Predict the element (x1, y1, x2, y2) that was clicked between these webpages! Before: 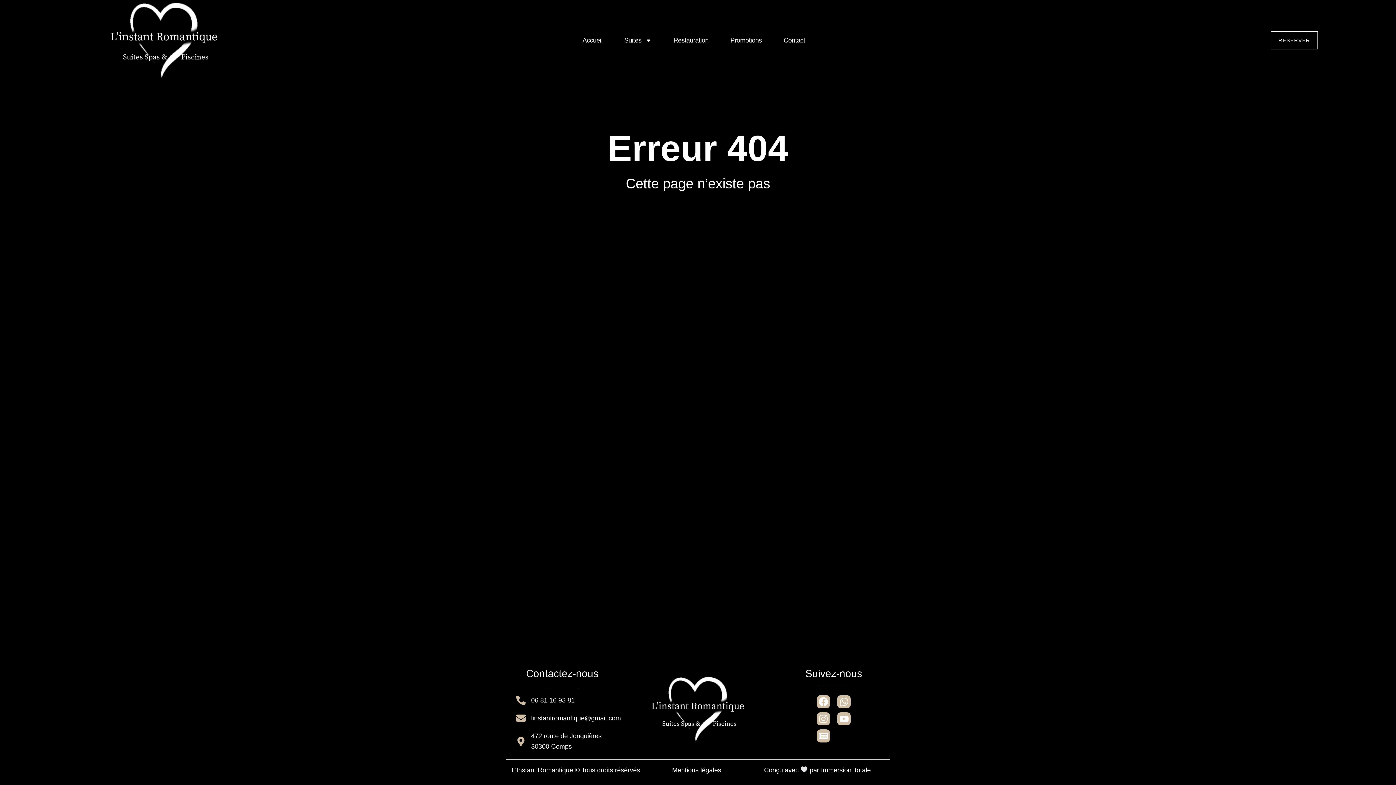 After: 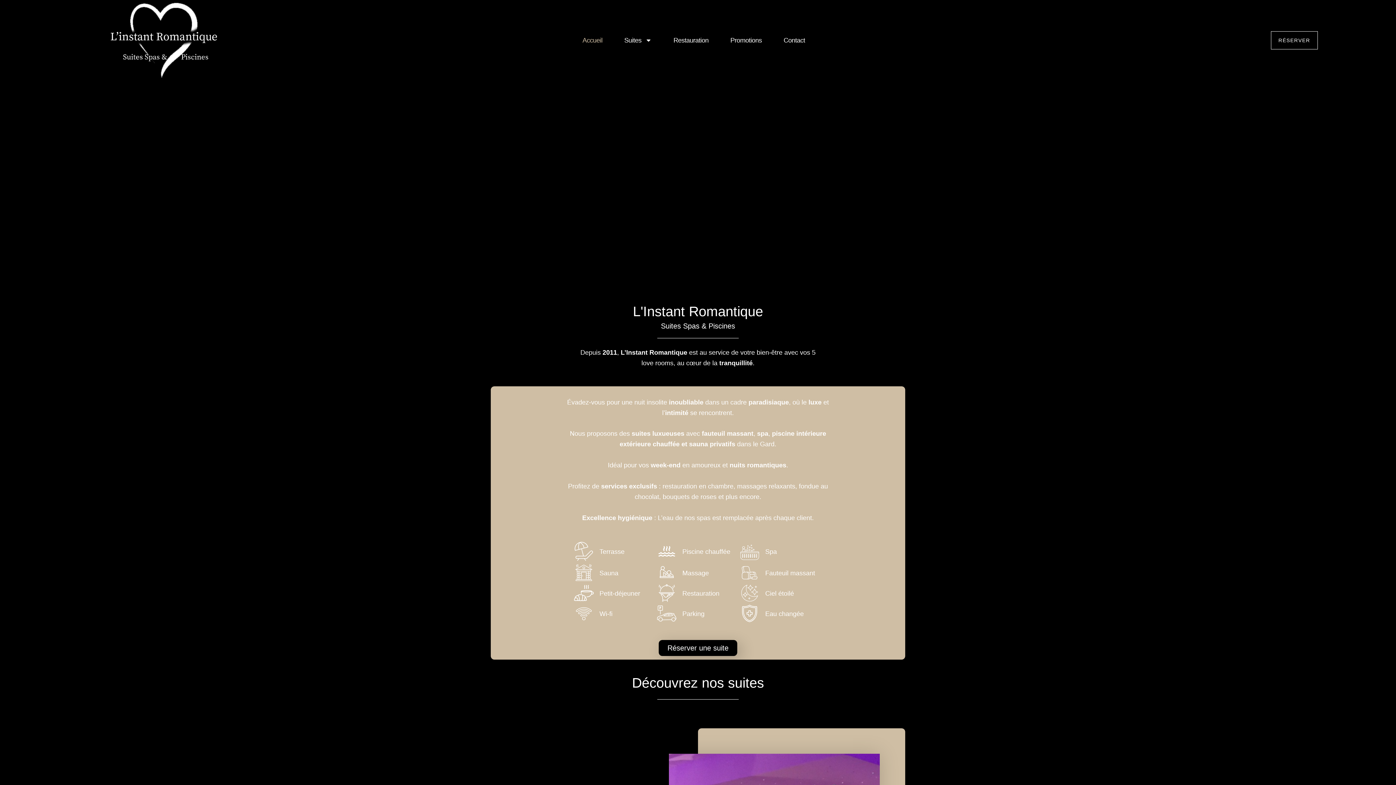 Action: bbox: (649, 676, 747, 743)